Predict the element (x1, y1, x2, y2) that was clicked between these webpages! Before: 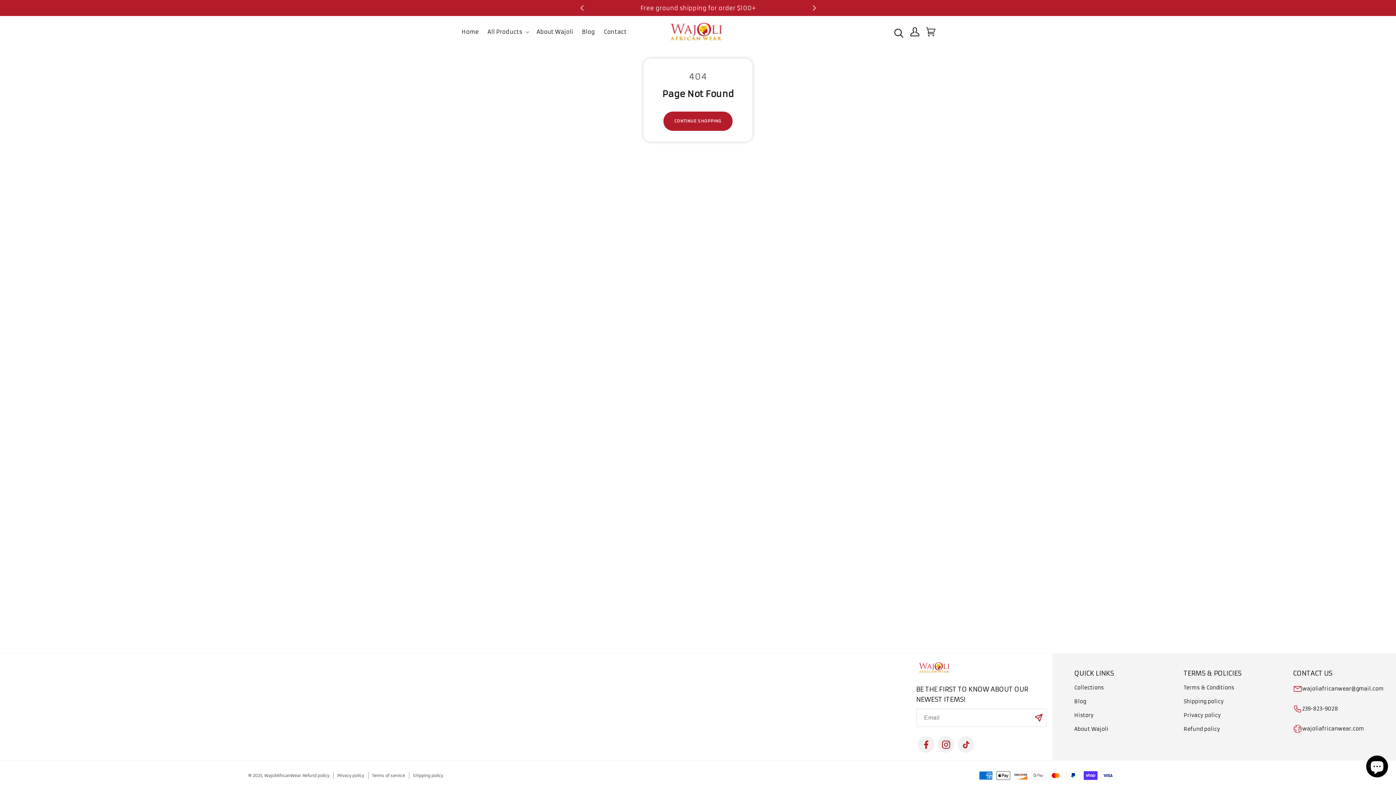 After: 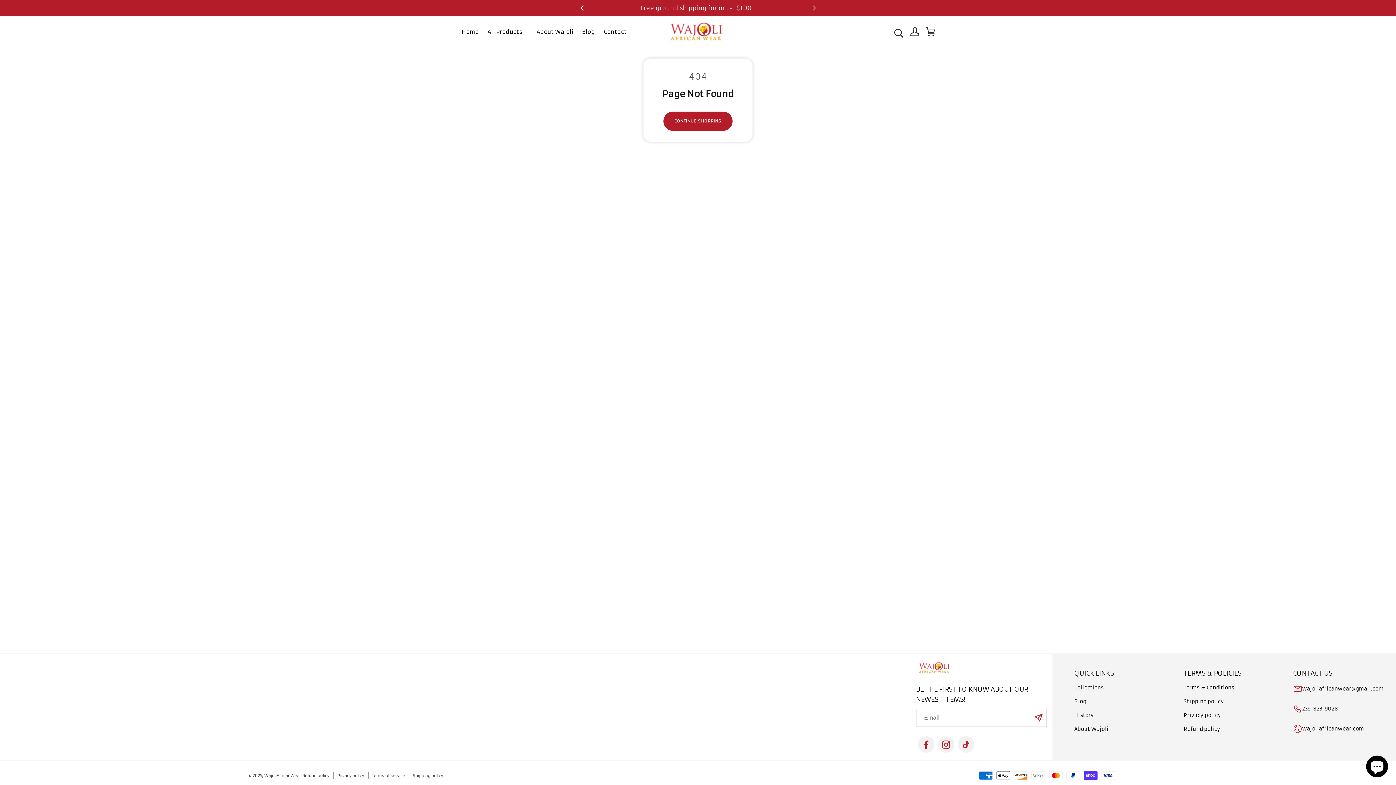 Action: label: 239-823-9028 bbox: (1302, 705, 1338, 713)